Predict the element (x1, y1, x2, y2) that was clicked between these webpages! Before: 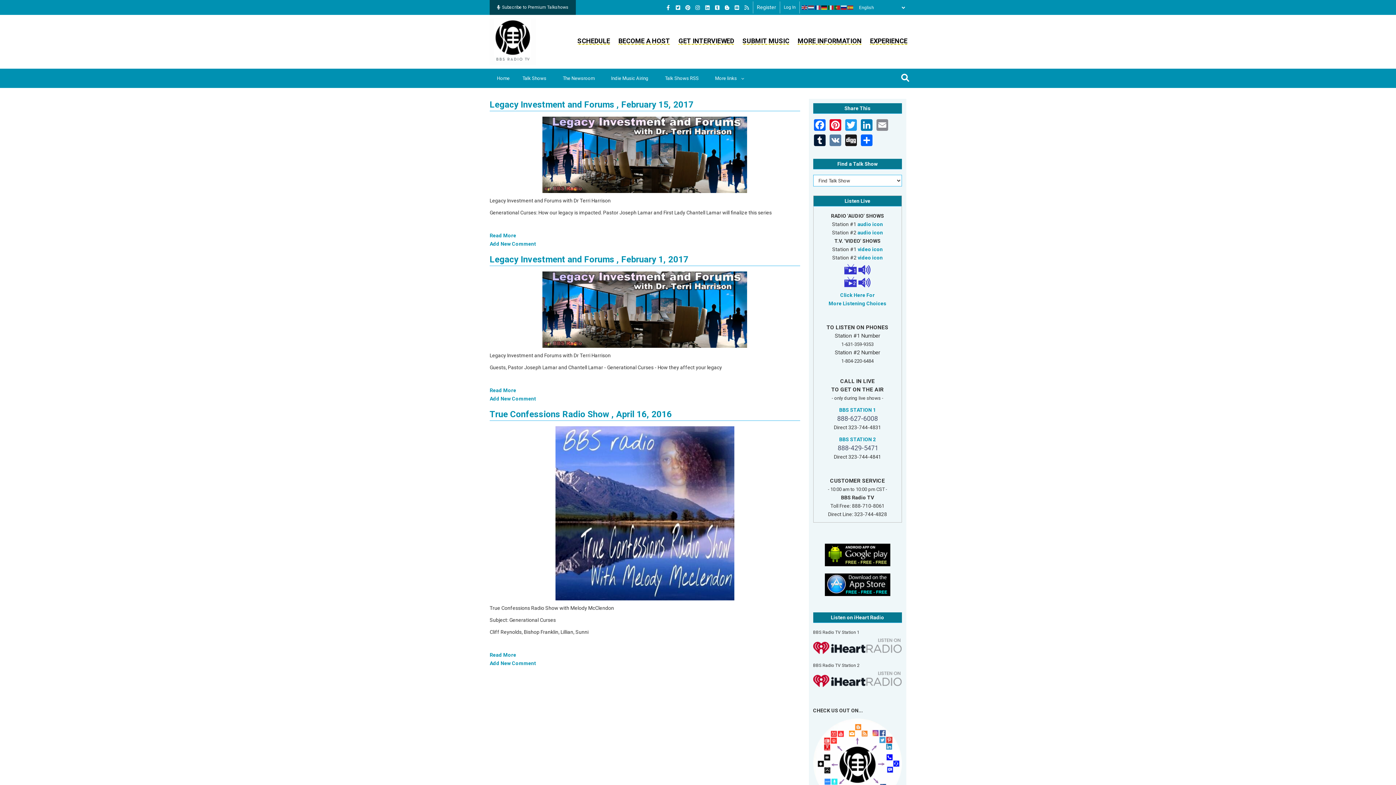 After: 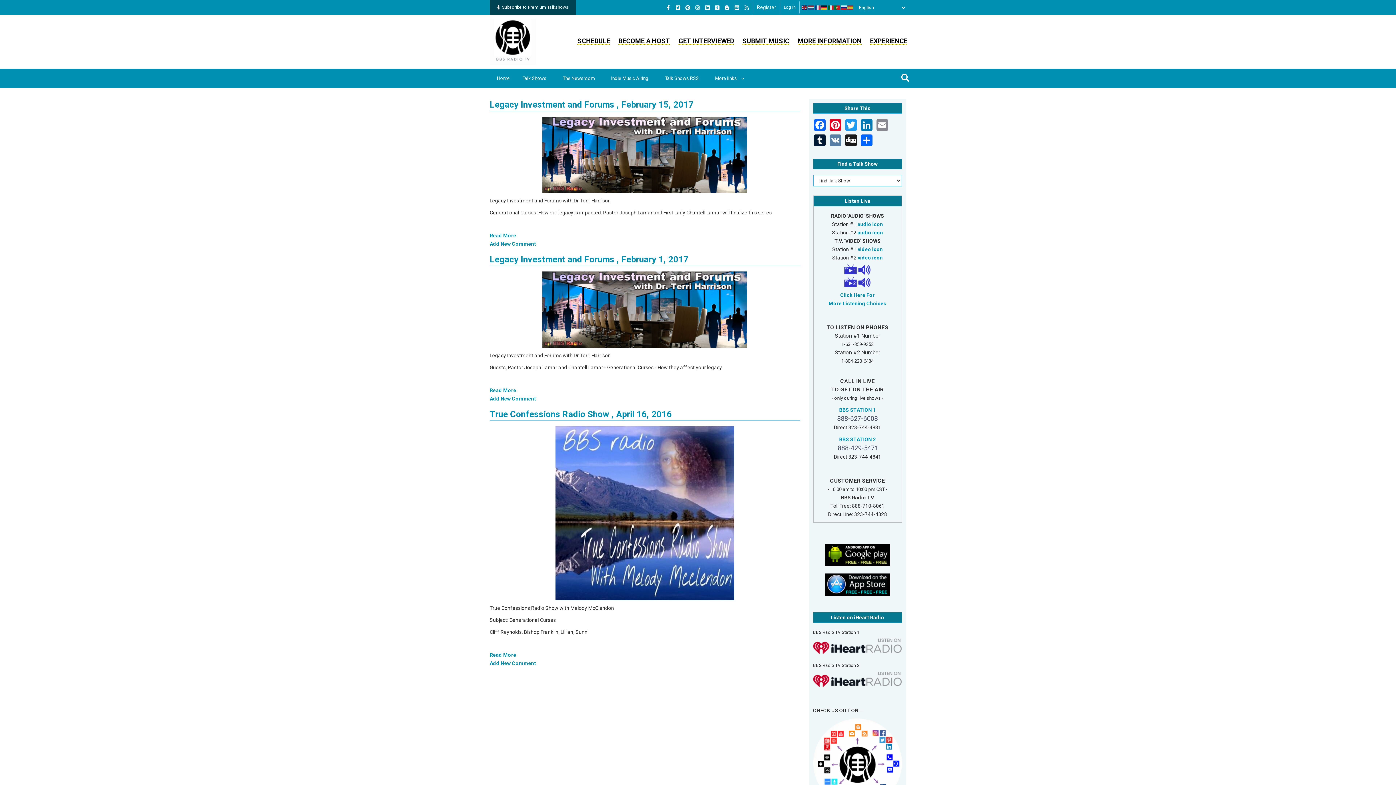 Action: bbox: (695, 3, 704, 11)